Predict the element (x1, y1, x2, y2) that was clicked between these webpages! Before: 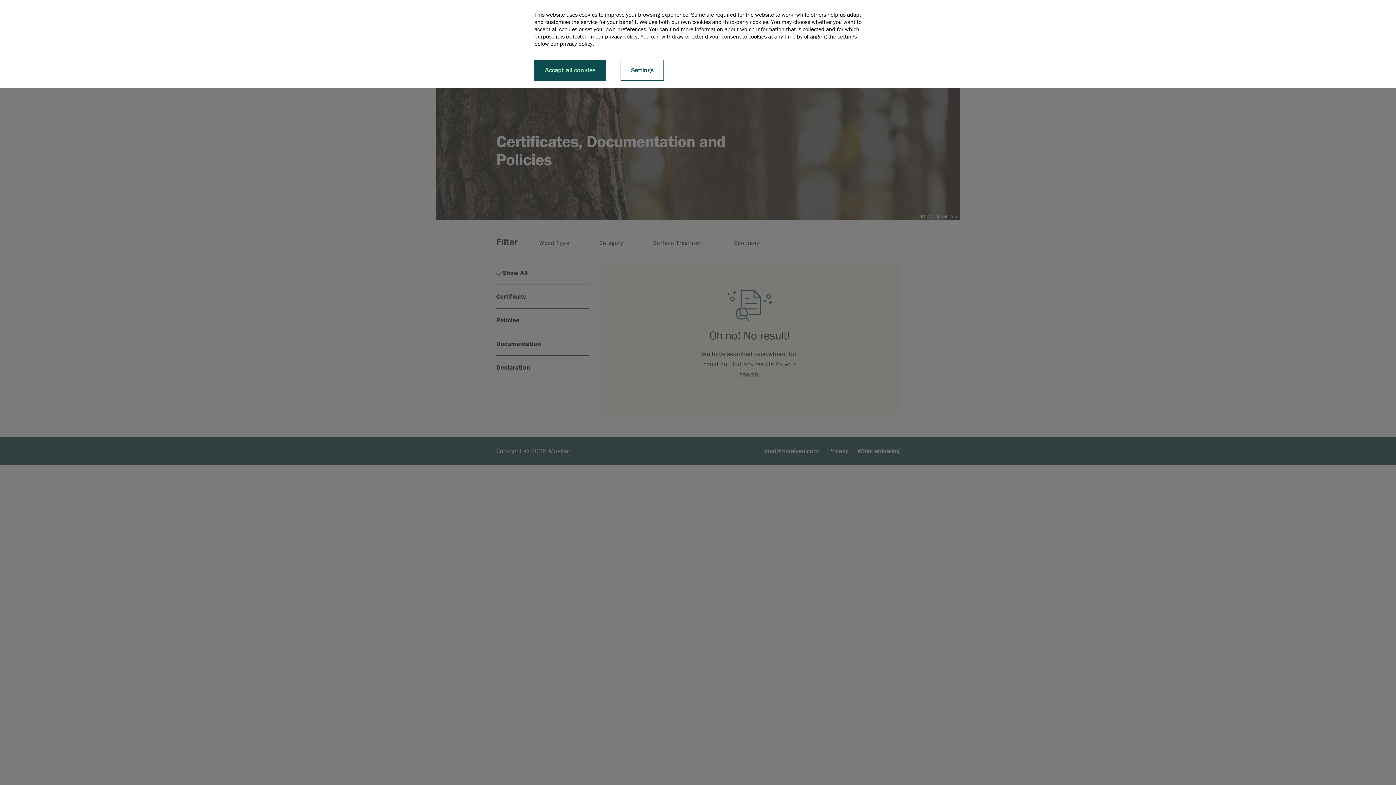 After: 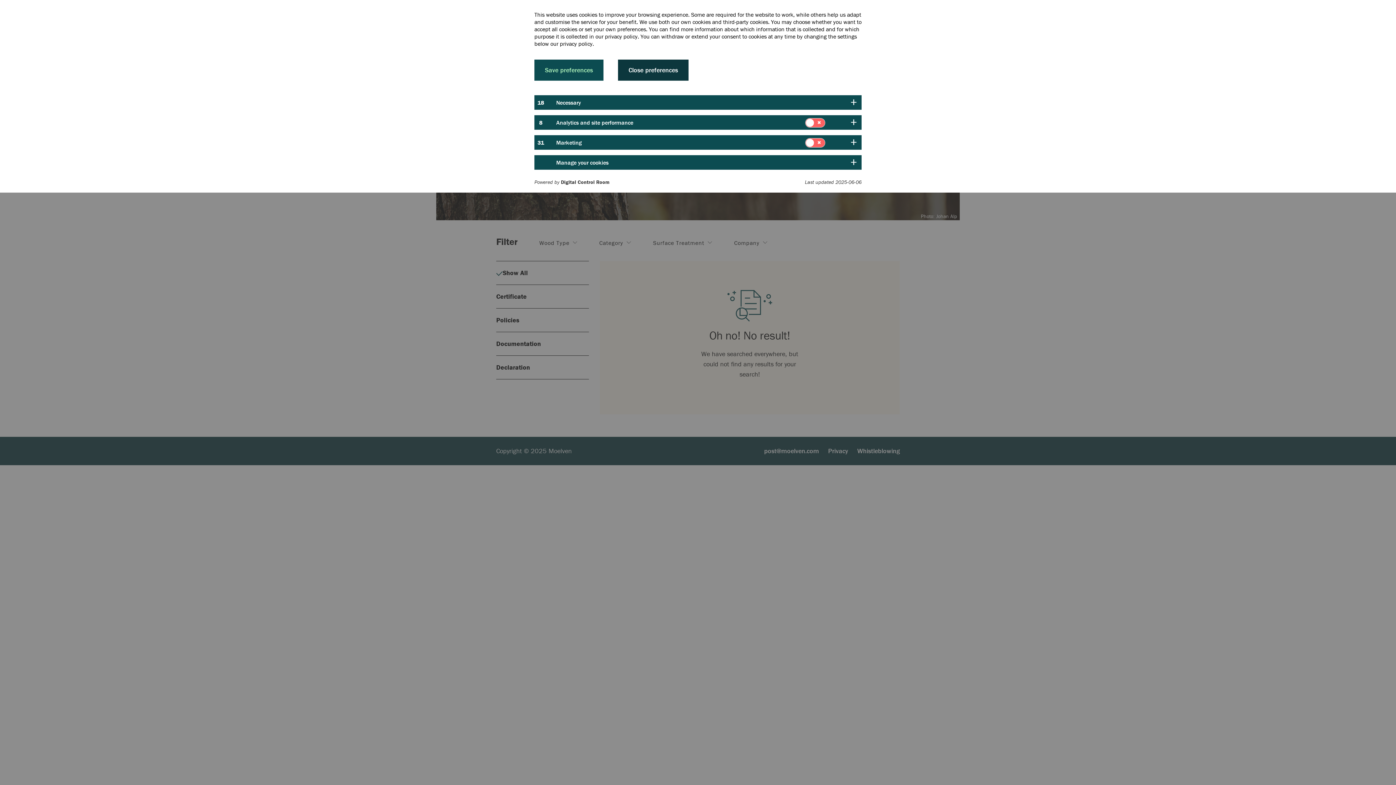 Action: label: Settings bbox: (620, 59, 664, 80)